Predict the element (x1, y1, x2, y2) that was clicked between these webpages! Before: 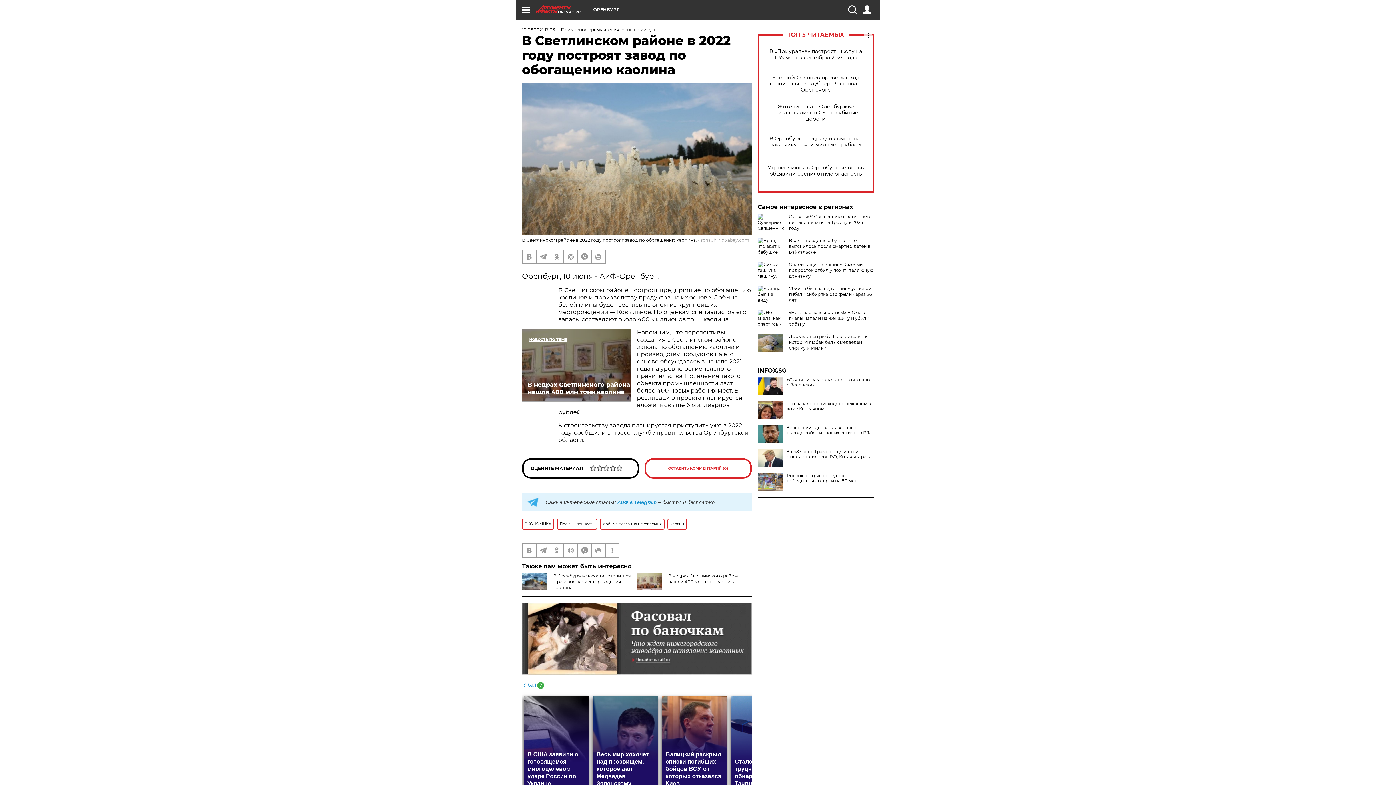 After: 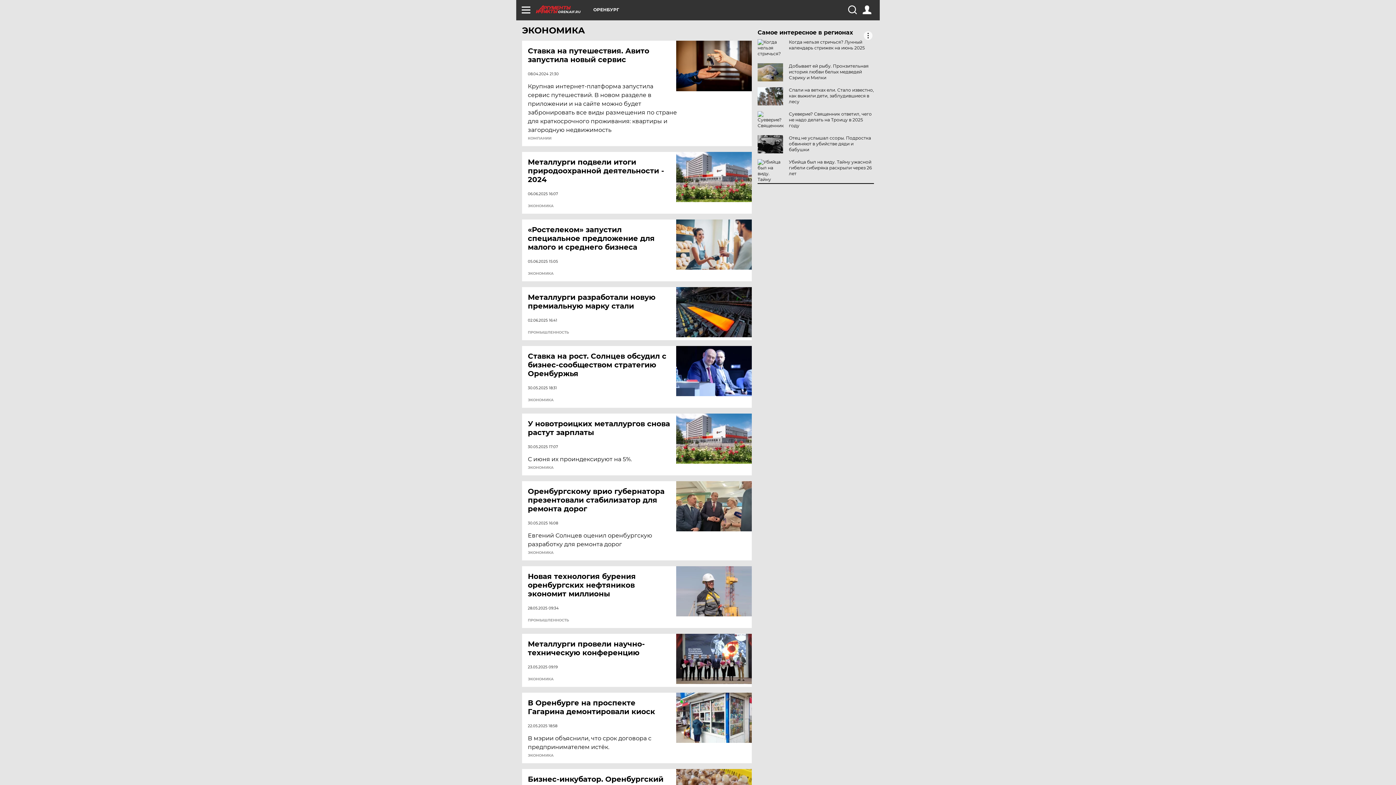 Action: label: ЭКОНОМИКА bbox: (522, 518, 554, 529)